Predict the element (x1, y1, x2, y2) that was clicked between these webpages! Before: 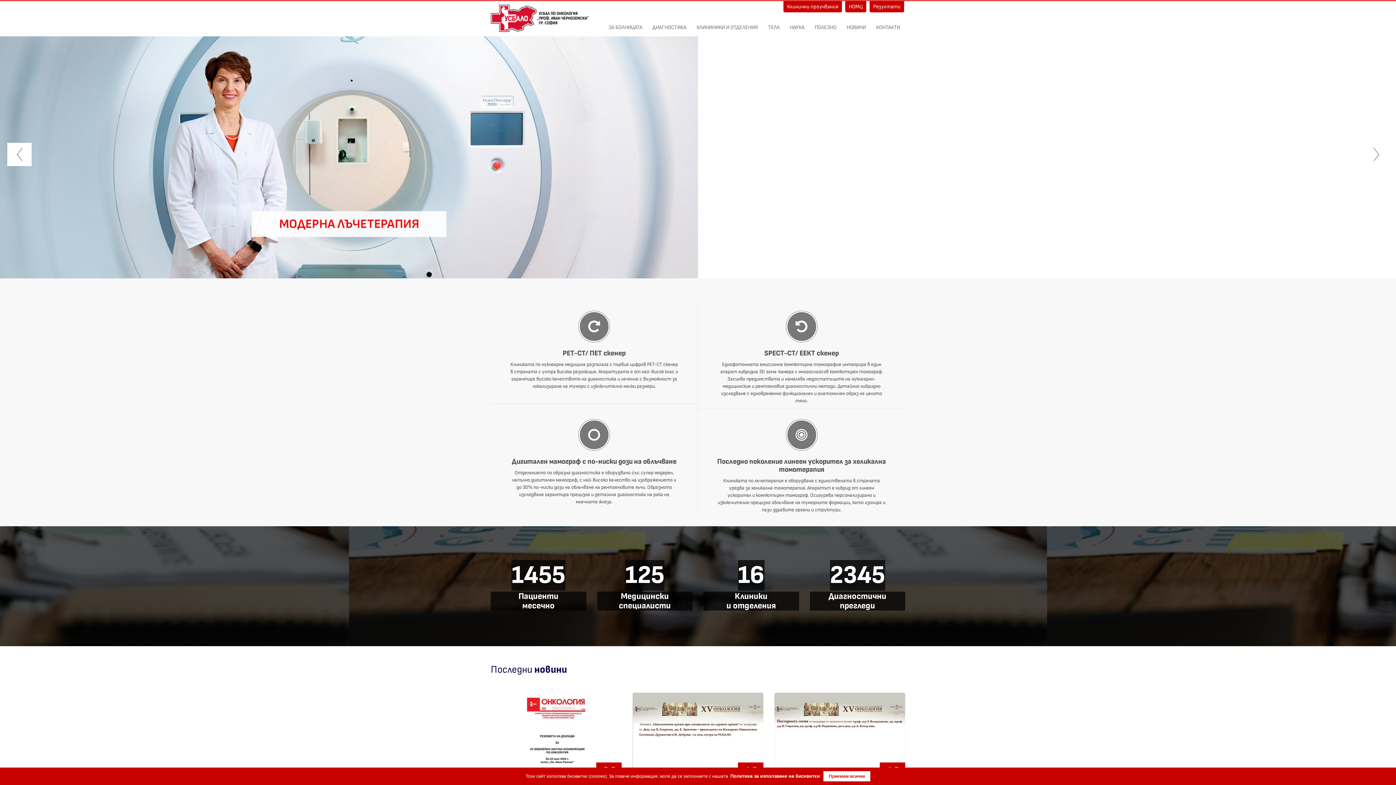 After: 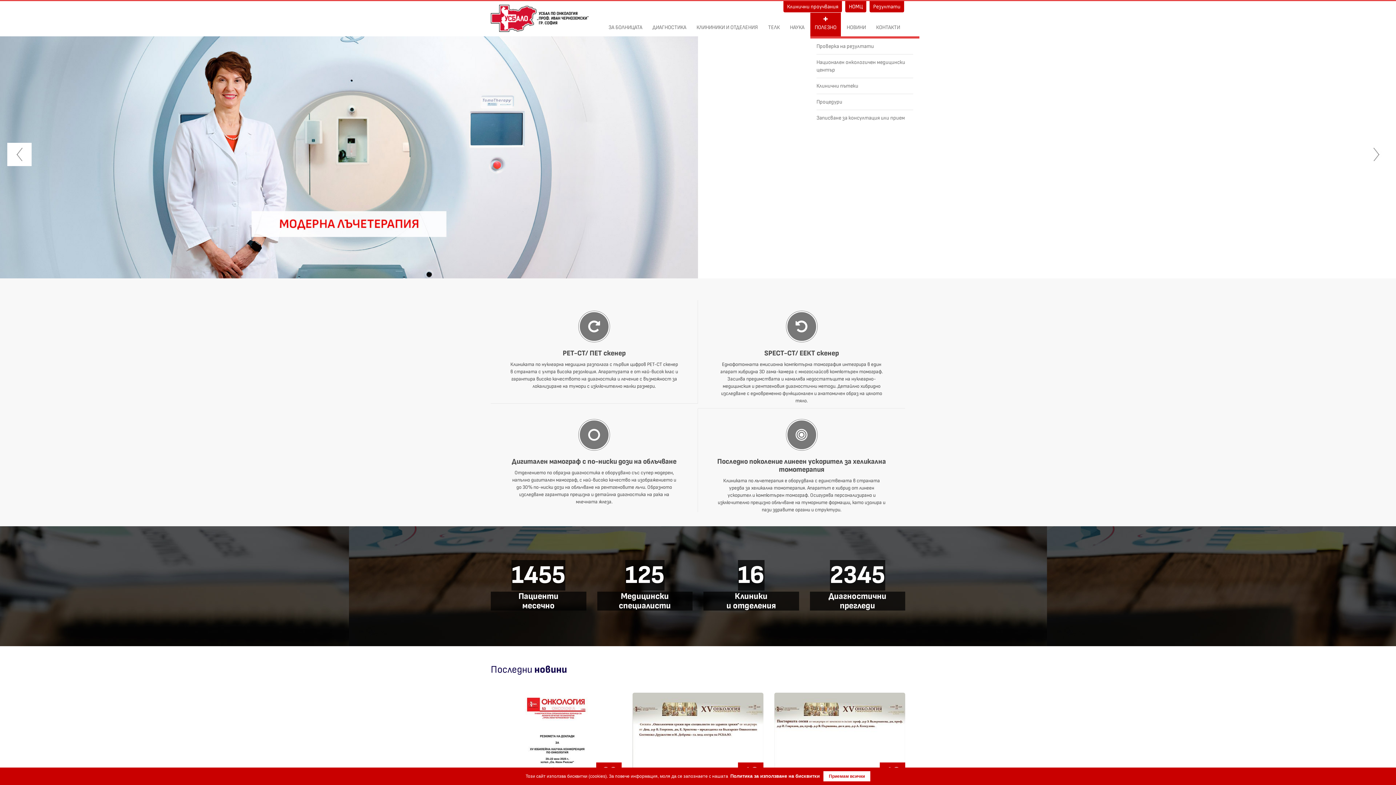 Action: label: ПОЛЕЗНО bbox: (810, 1, 841, 36)